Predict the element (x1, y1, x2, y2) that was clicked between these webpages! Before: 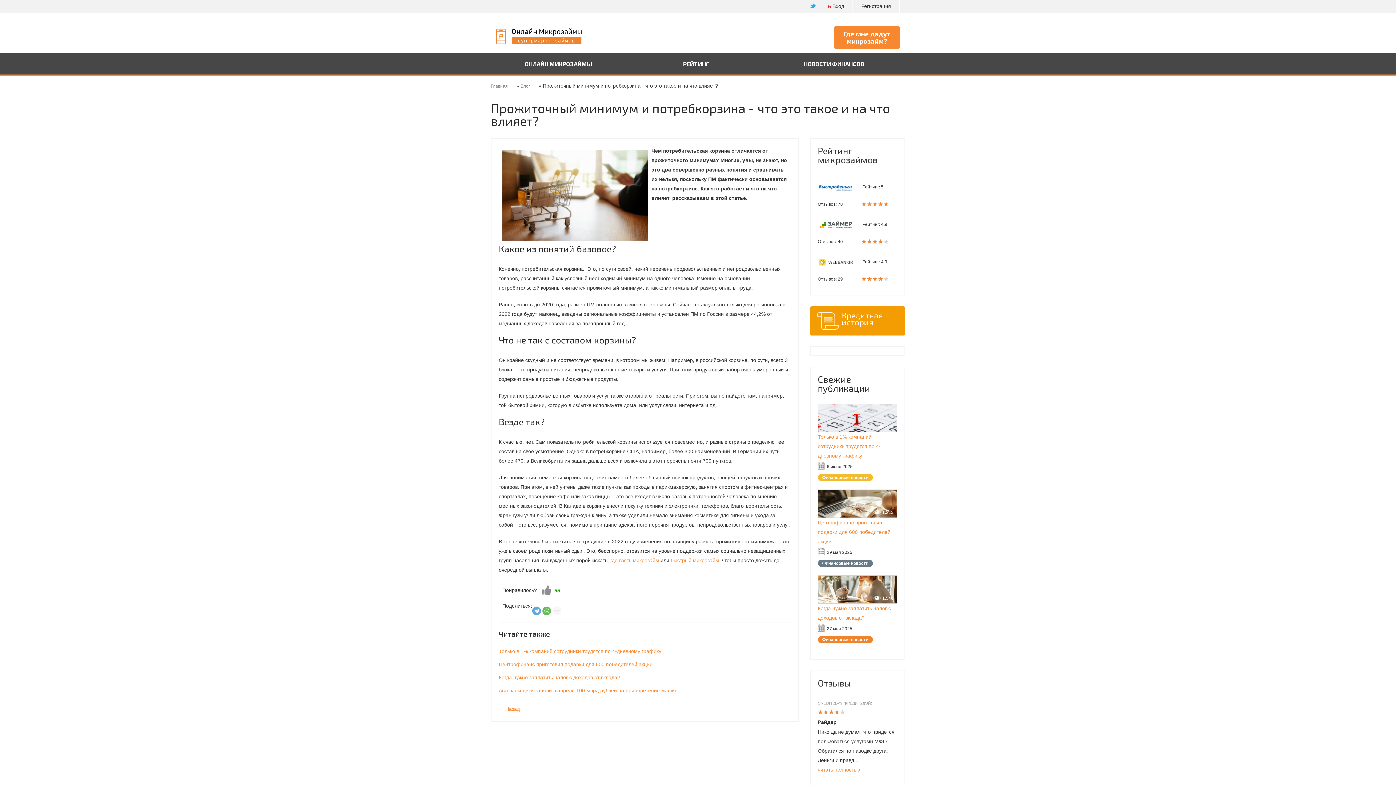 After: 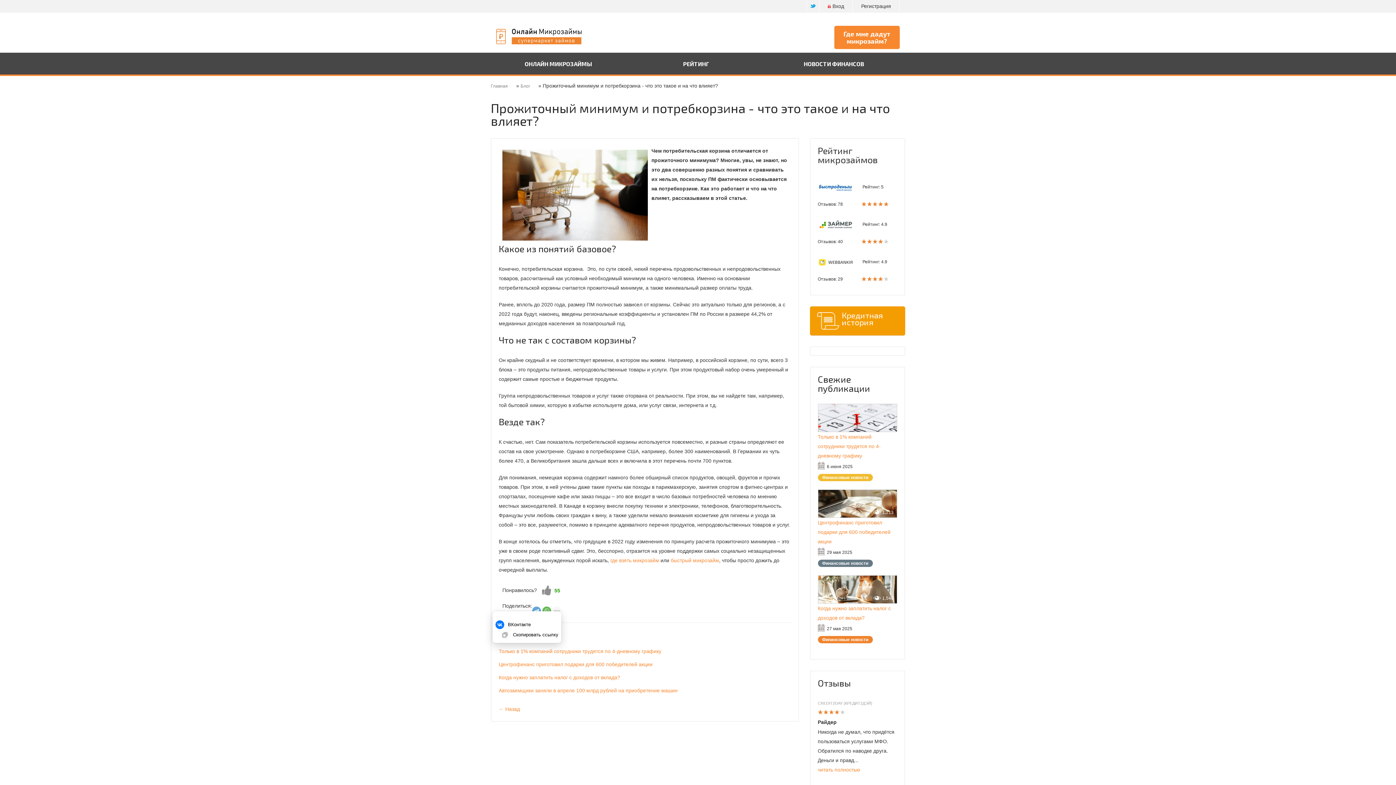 Action: bbox: (552, 607, 561, 615)